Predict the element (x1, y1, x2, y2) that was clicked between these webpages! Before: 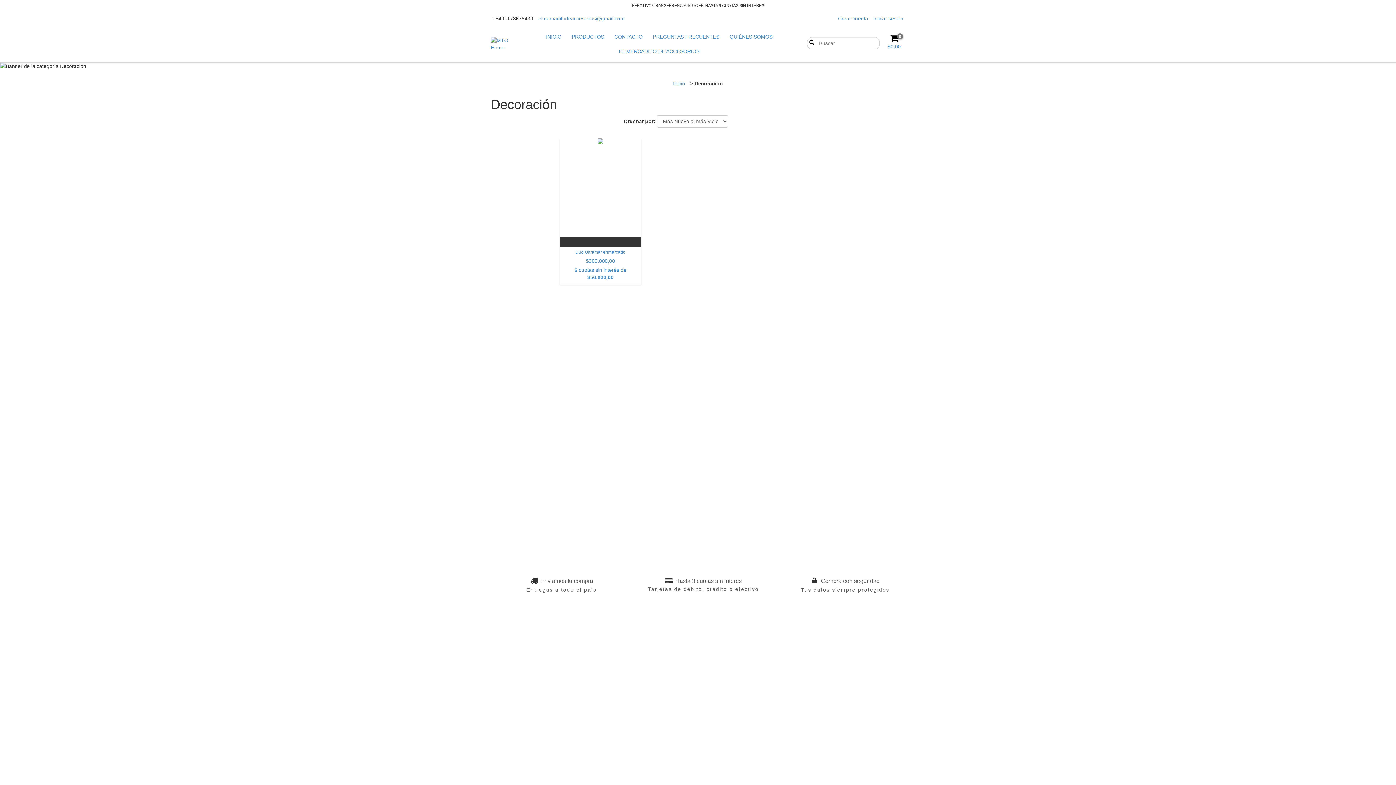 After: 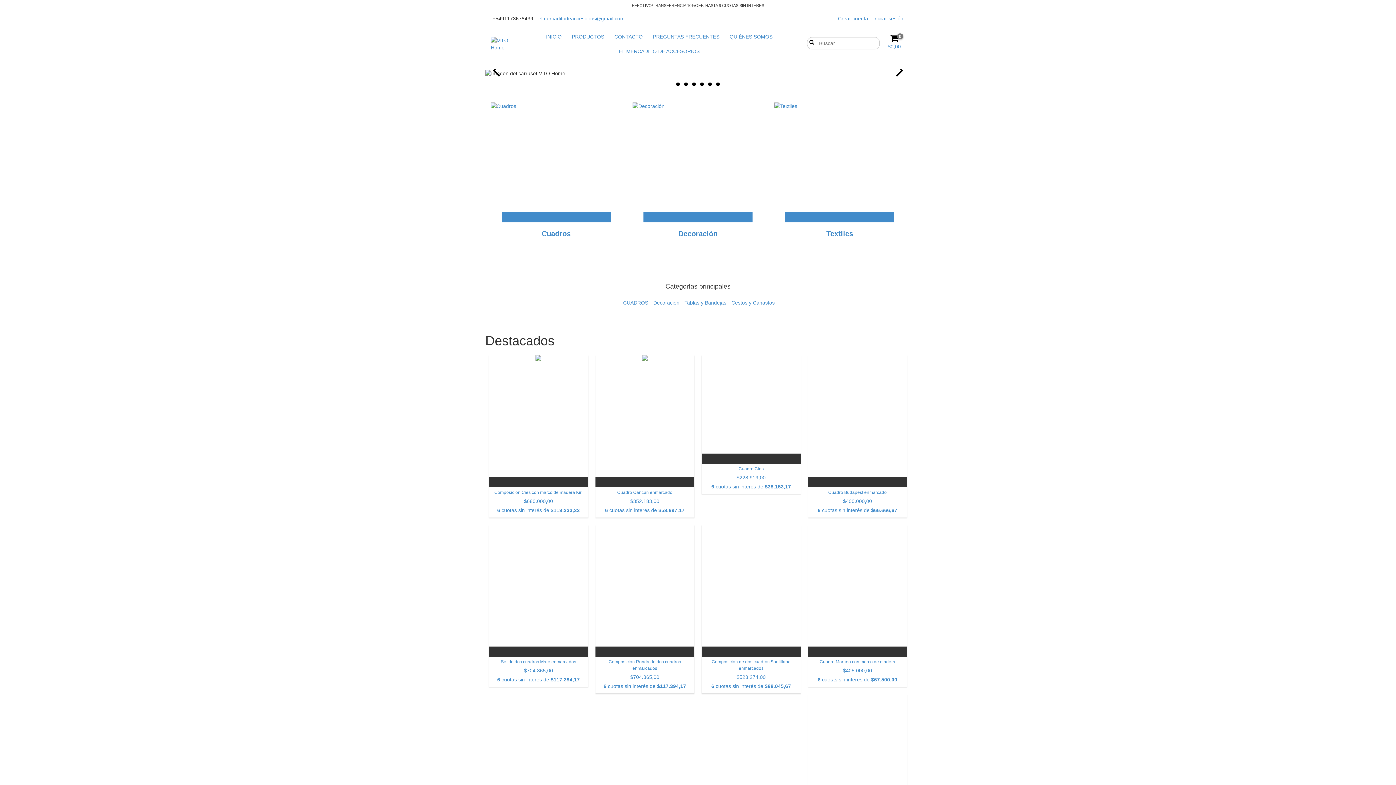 Action: bbox: (490, 36, 513, 51)